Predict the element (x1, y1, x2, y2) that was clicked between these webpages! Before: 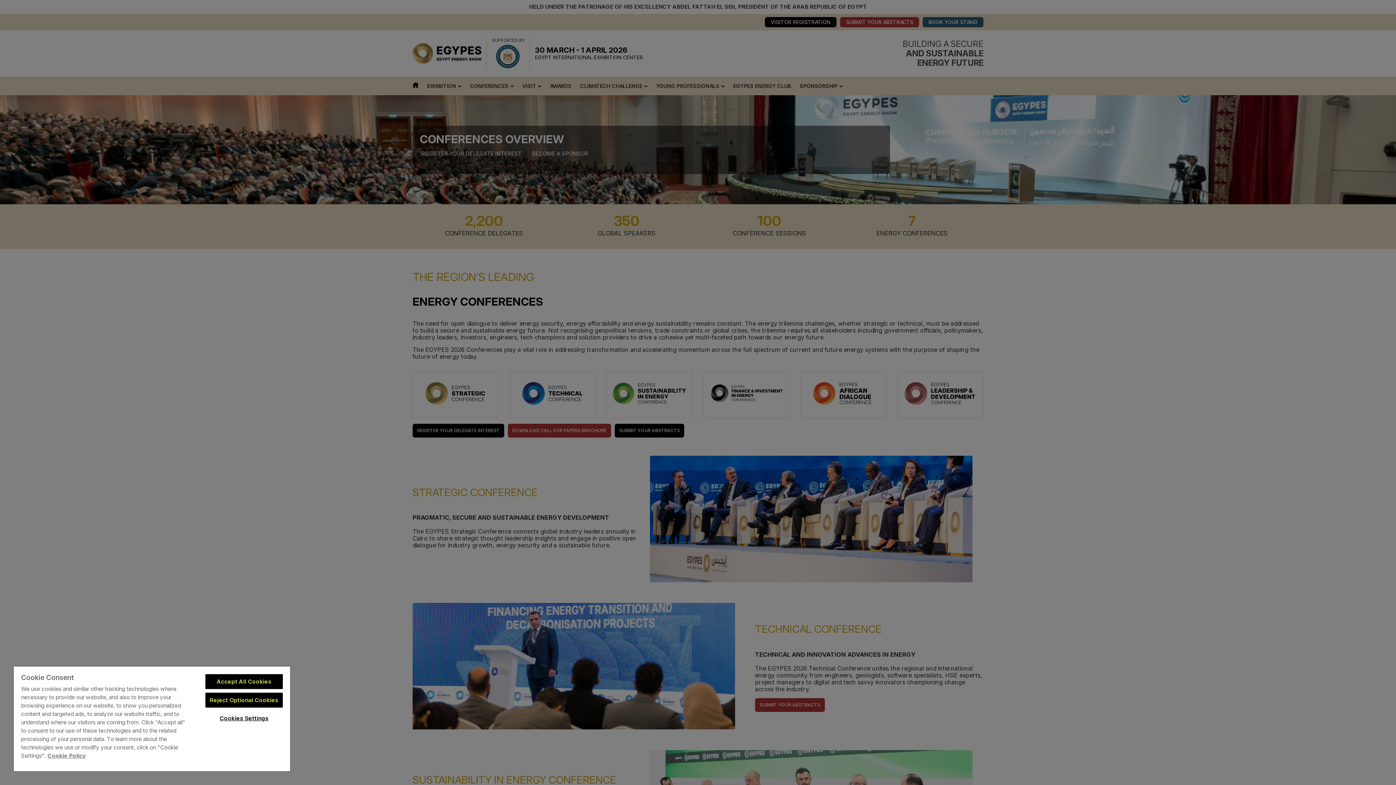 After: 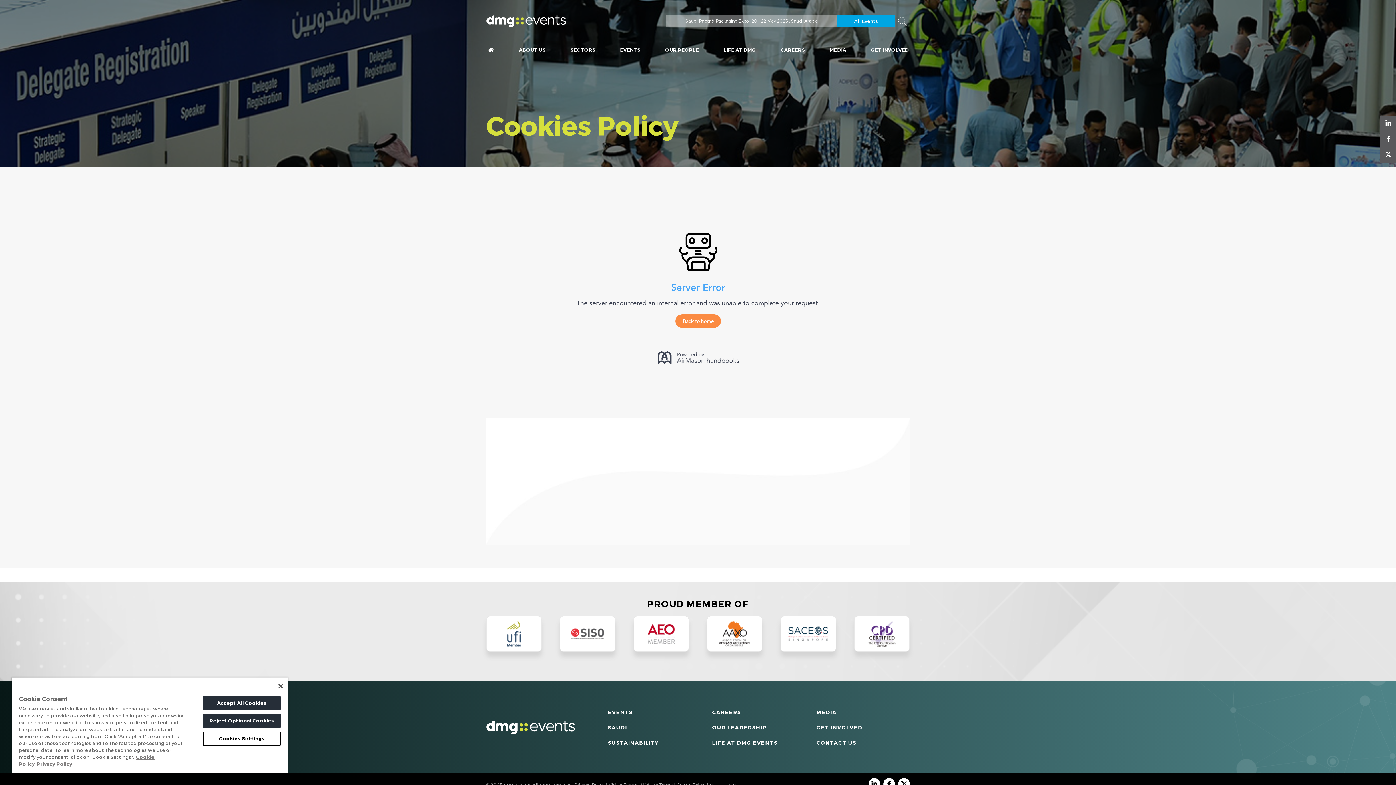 Action: bbox: (47, 752, 85, 759) label: More information about your privacy